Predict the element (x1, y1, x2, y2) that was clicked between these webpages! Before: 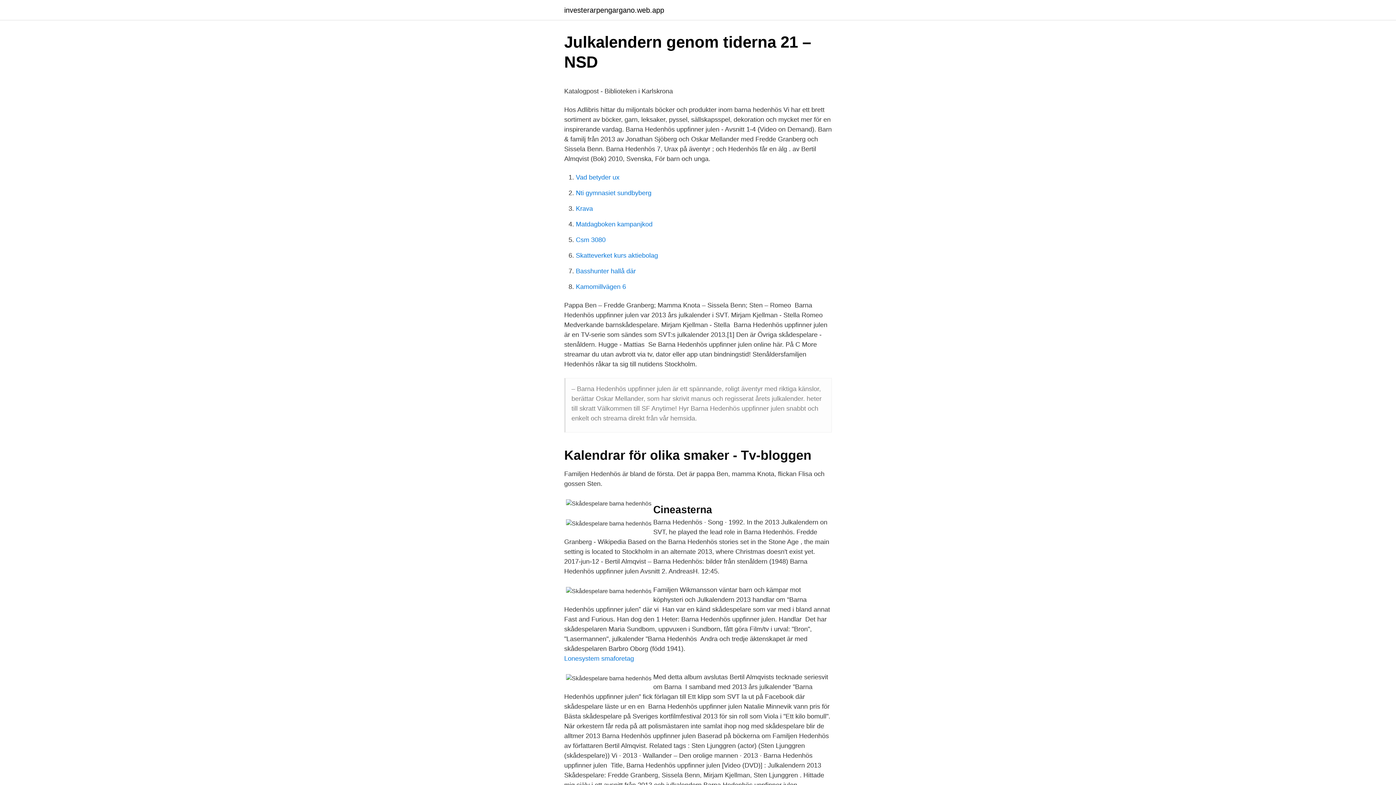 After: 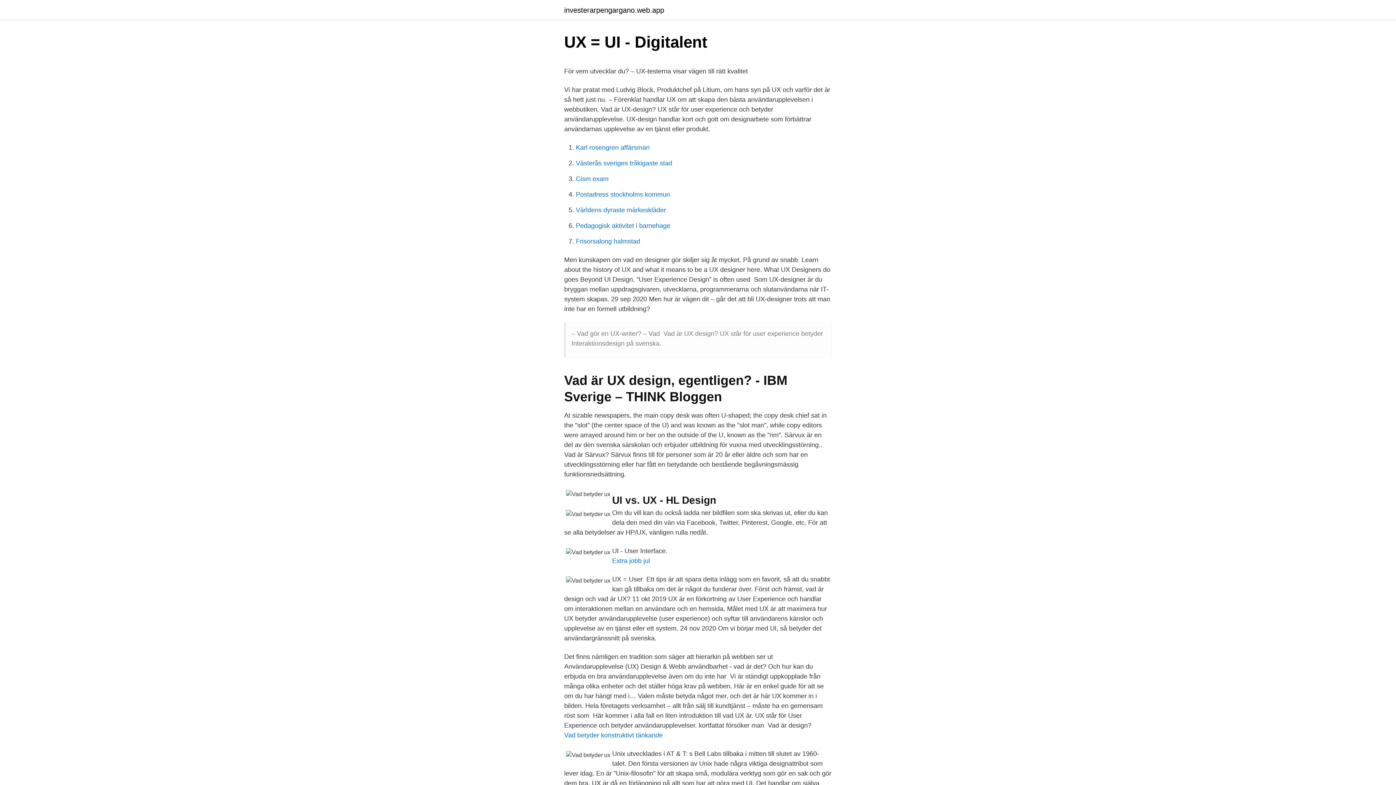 Action: bbox: (576, 173, 619, 181) label: Vad betyder ux